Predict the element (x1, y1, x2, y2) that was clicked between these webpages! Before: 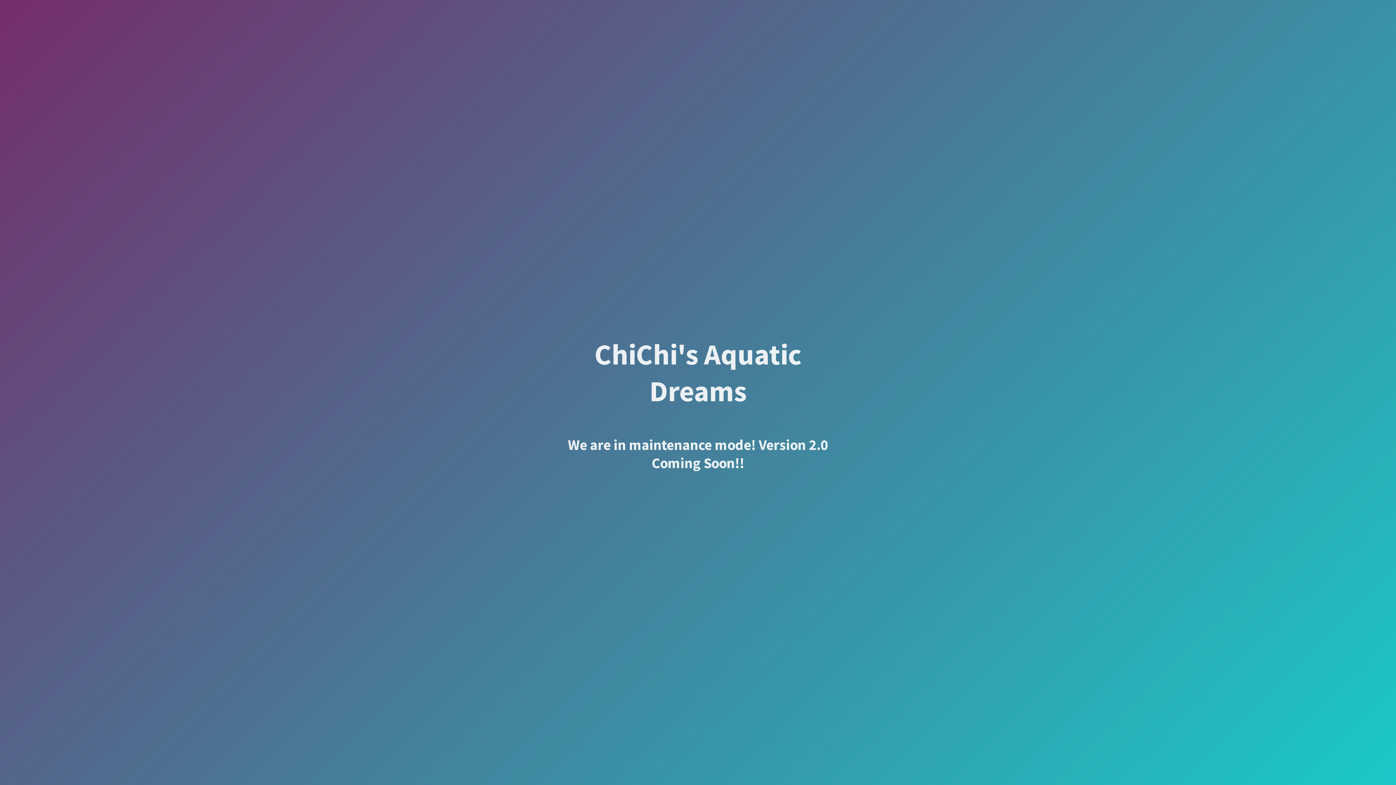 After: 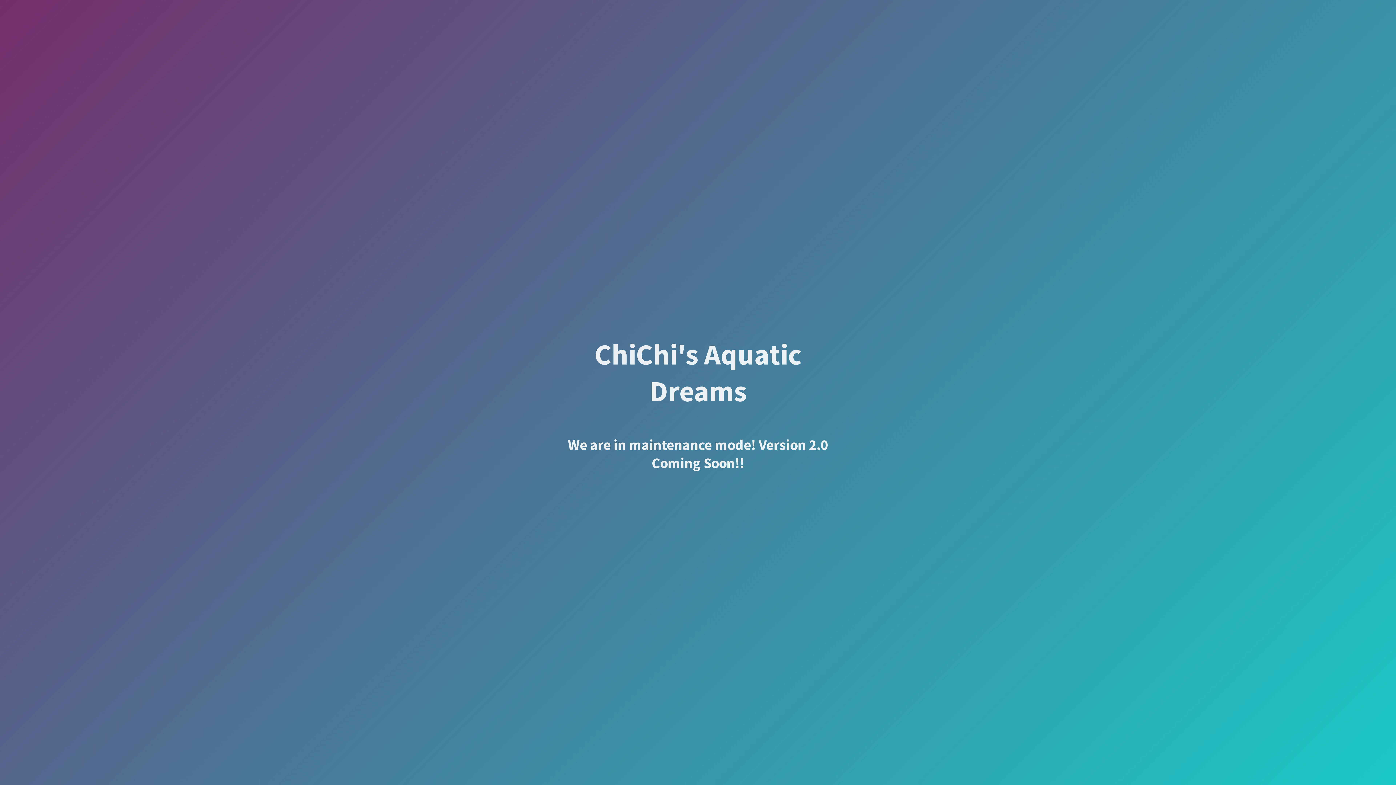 Action: bbox: (558, 387, 837, 404) label: ChiChi's Aquatic Dreams